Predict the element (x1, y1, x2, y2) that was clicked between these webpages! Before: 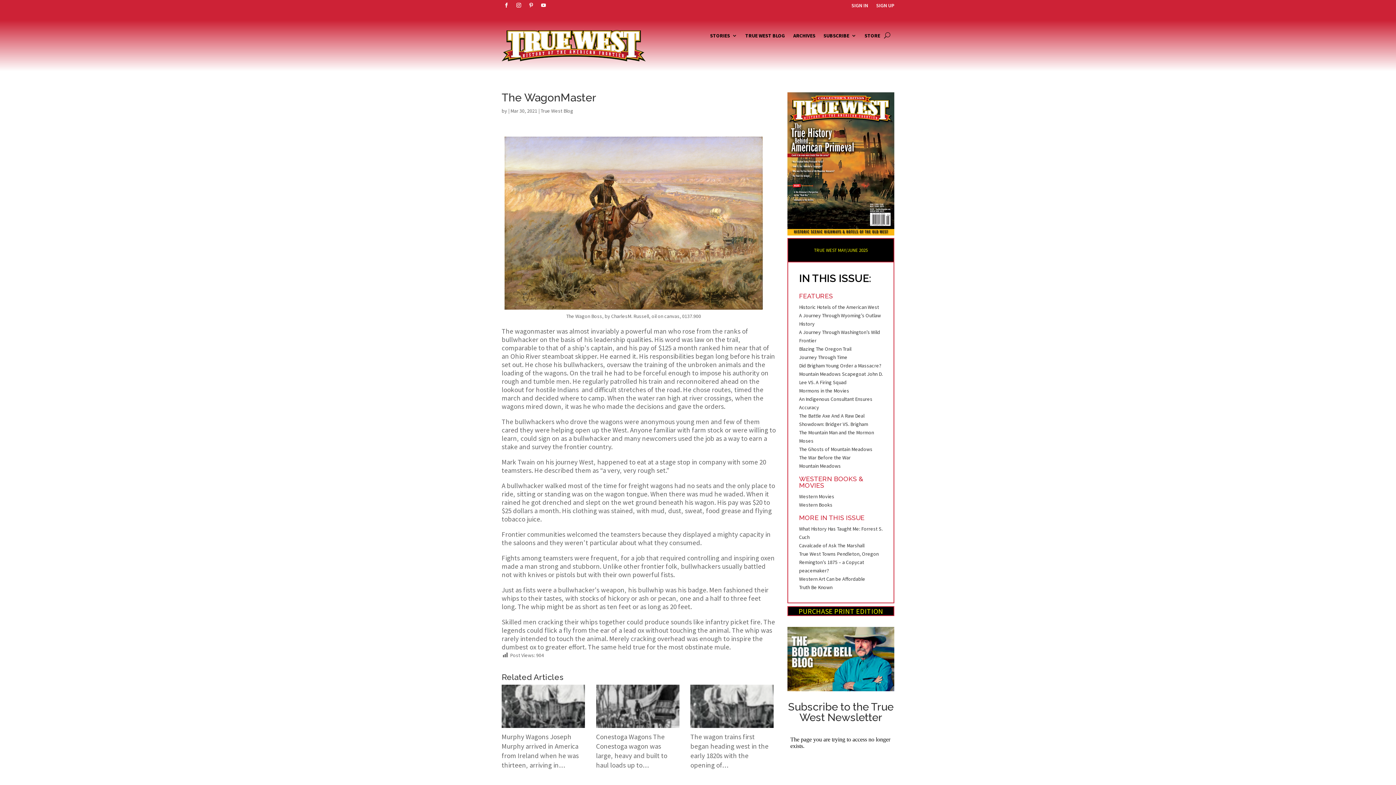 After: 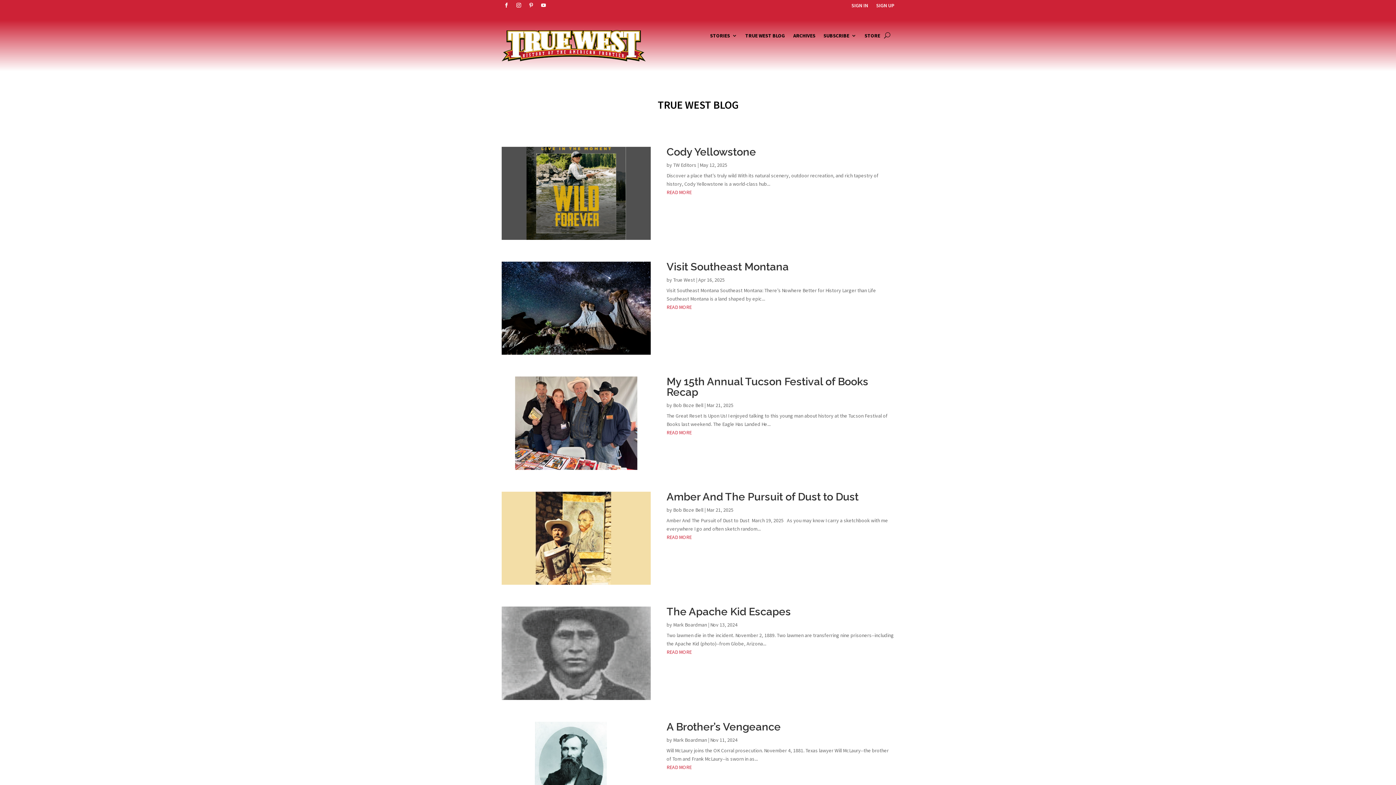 Action: label: True West Blog bbox: (540, 107, 573, 114)